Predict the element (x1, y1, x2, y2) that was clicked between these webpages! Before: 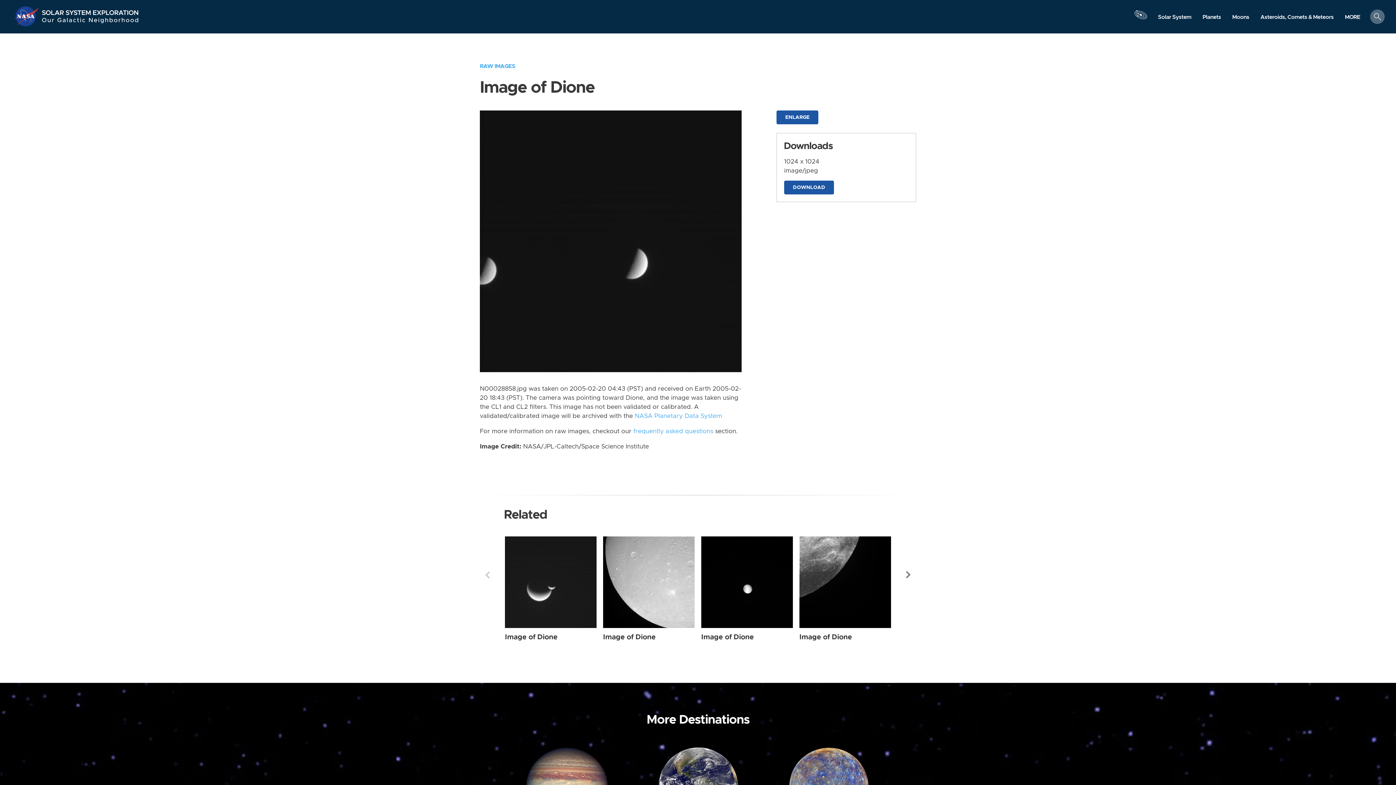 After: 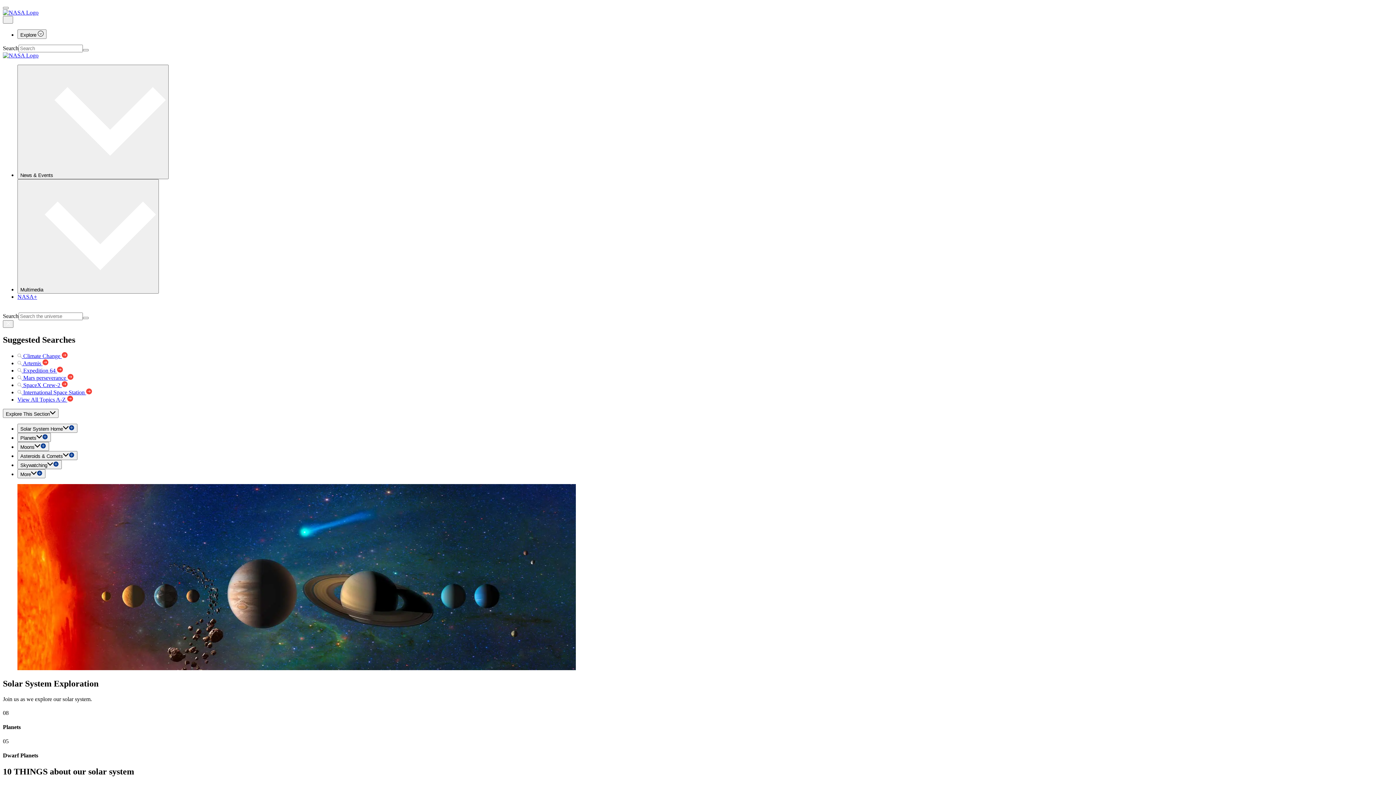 Action: label: NASA bbox: (13, 5, 41, 27)